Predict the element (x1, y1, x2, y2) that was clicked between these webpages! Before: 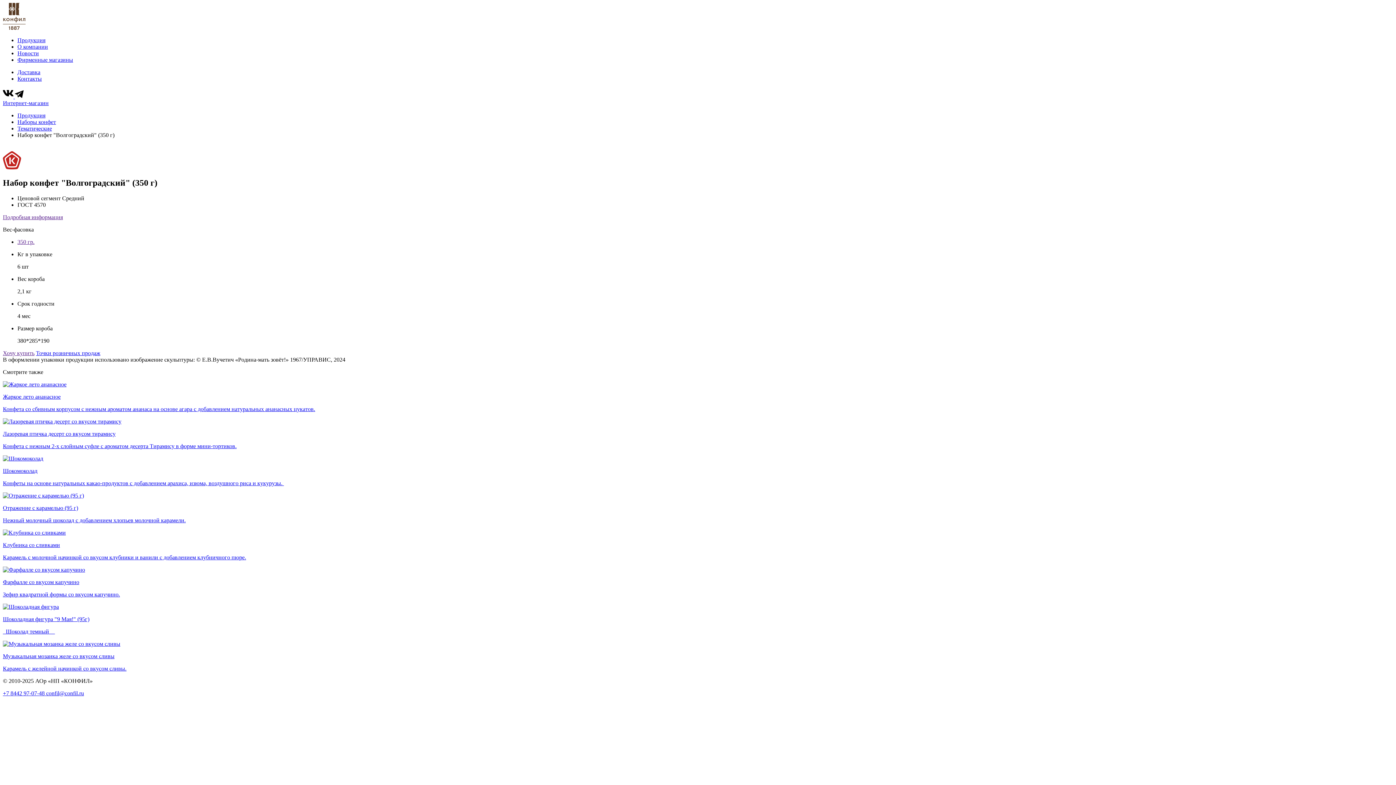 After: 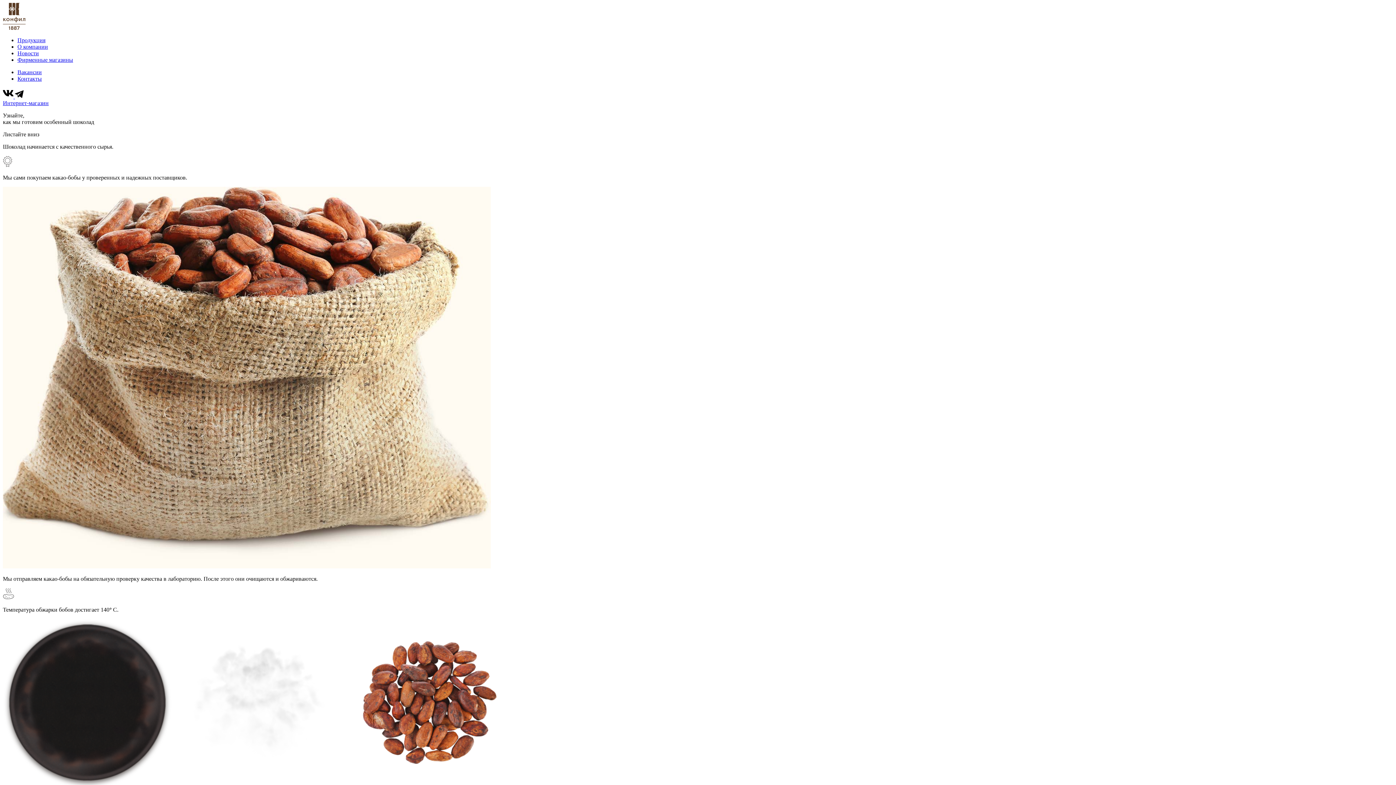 Action: bbox: (2, 350, 34, 356) label: Хочу купить